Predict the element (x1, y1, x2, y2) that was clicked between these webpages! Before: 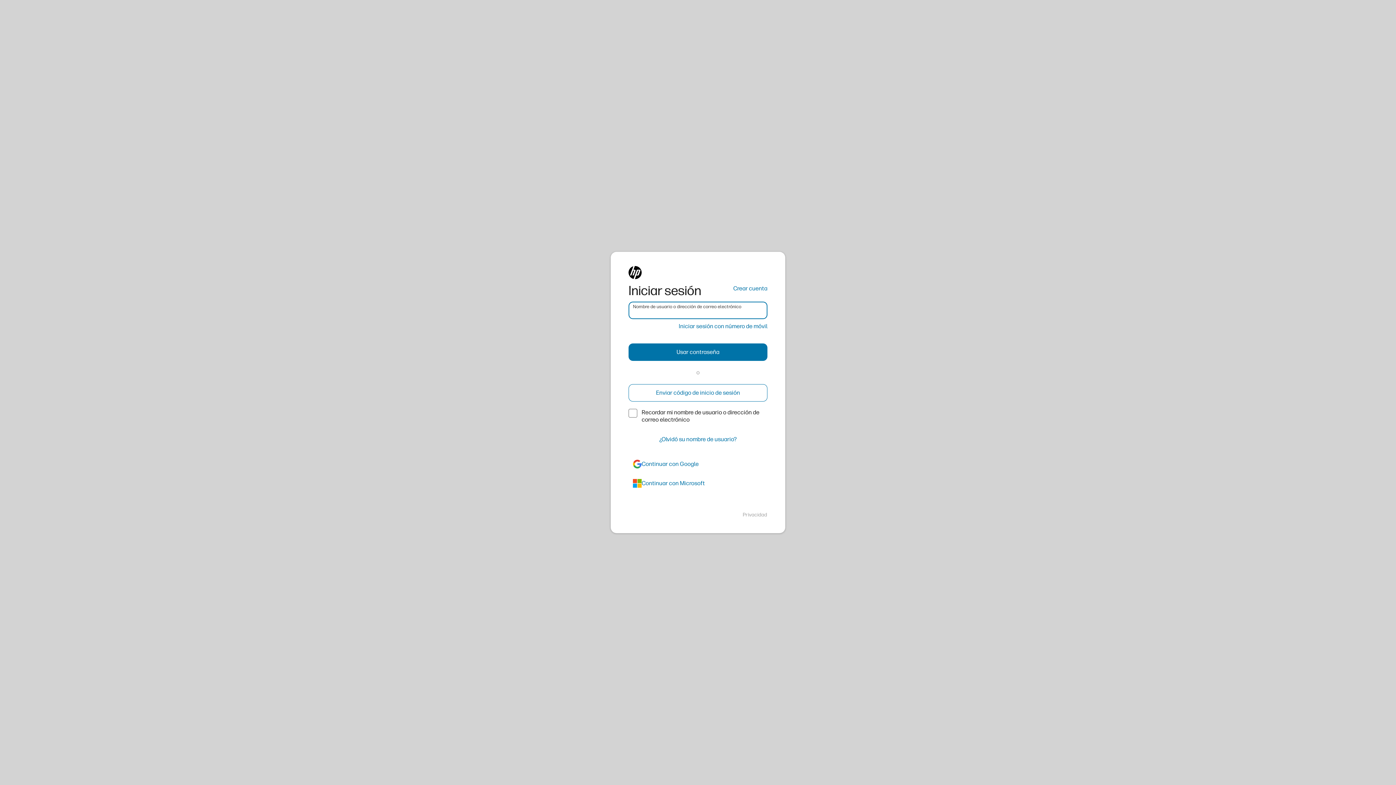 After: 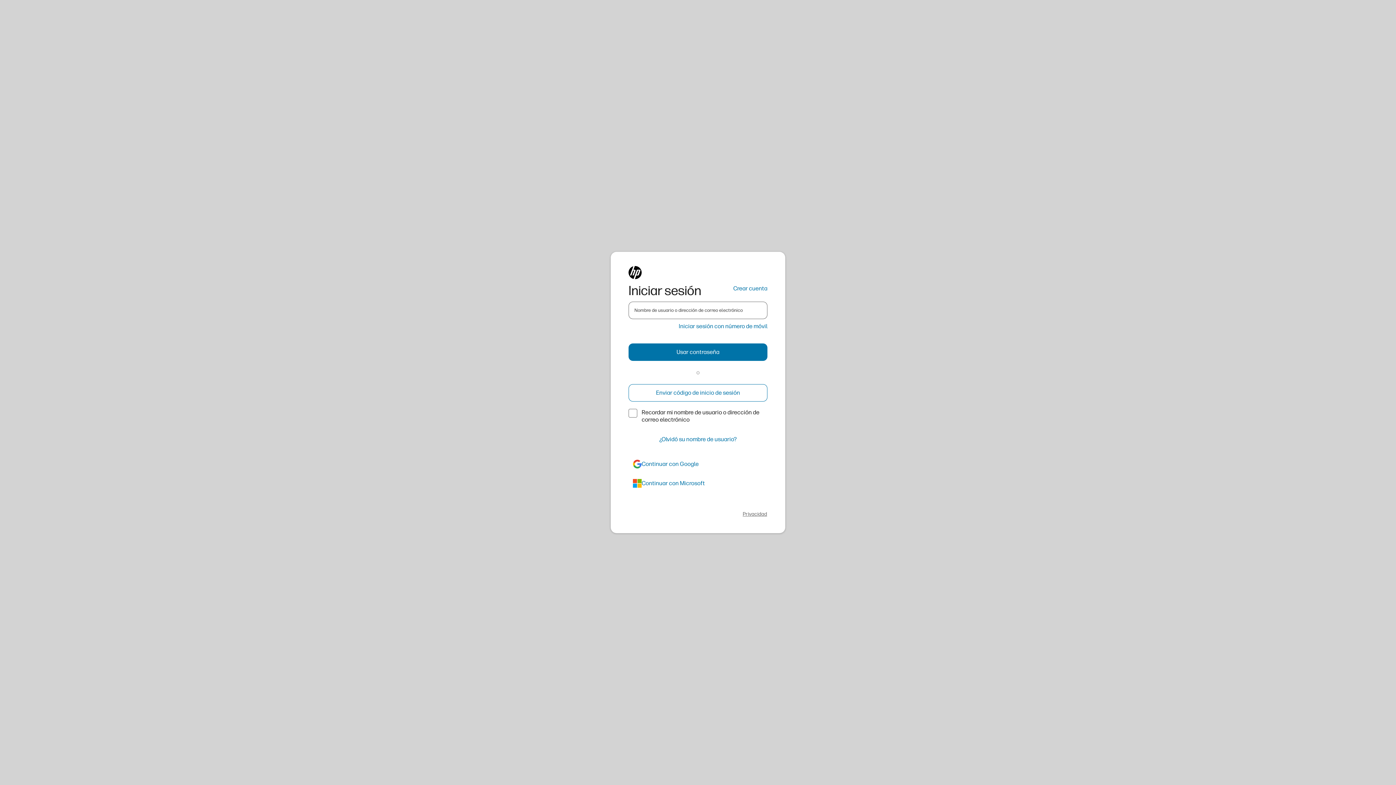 Action: bbox: (742, 511, 767, 518) label: Privacidad